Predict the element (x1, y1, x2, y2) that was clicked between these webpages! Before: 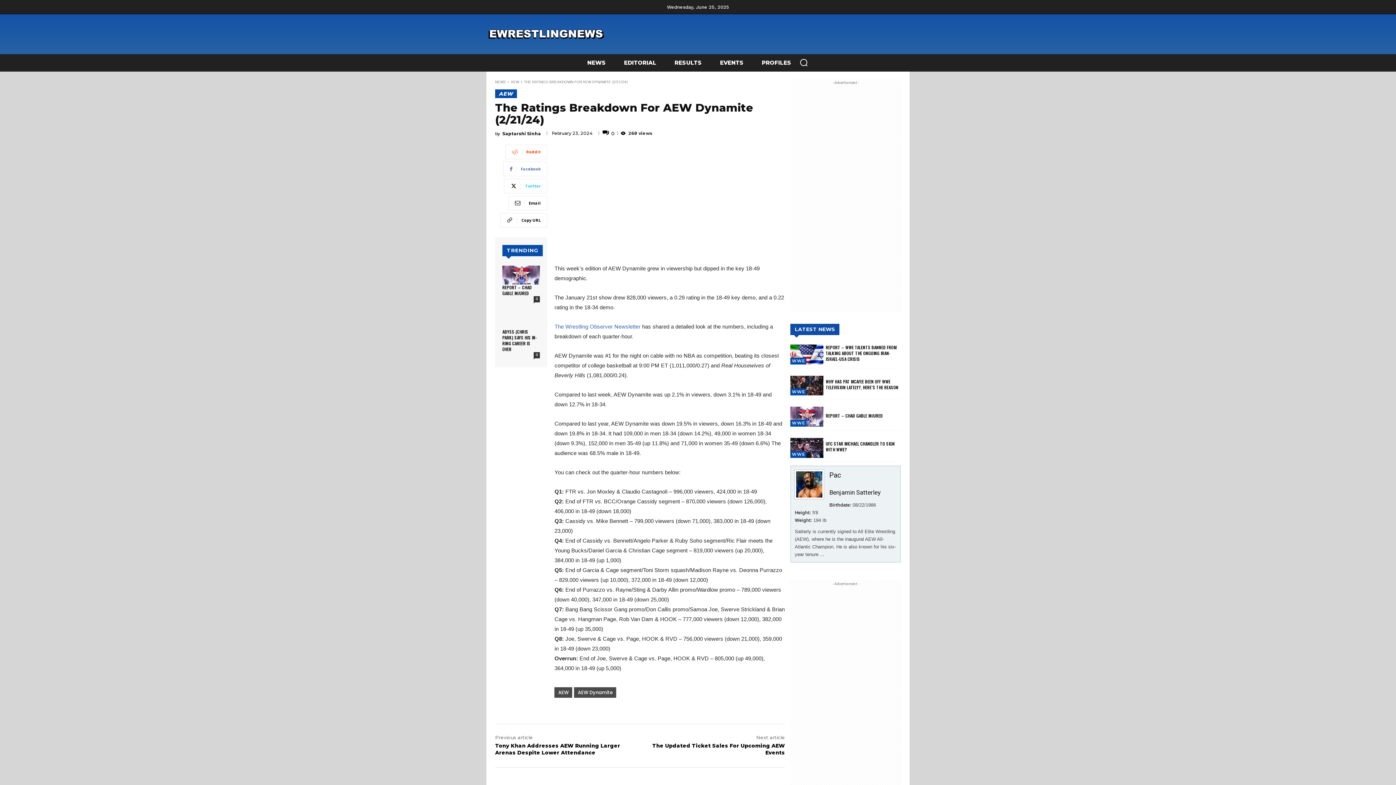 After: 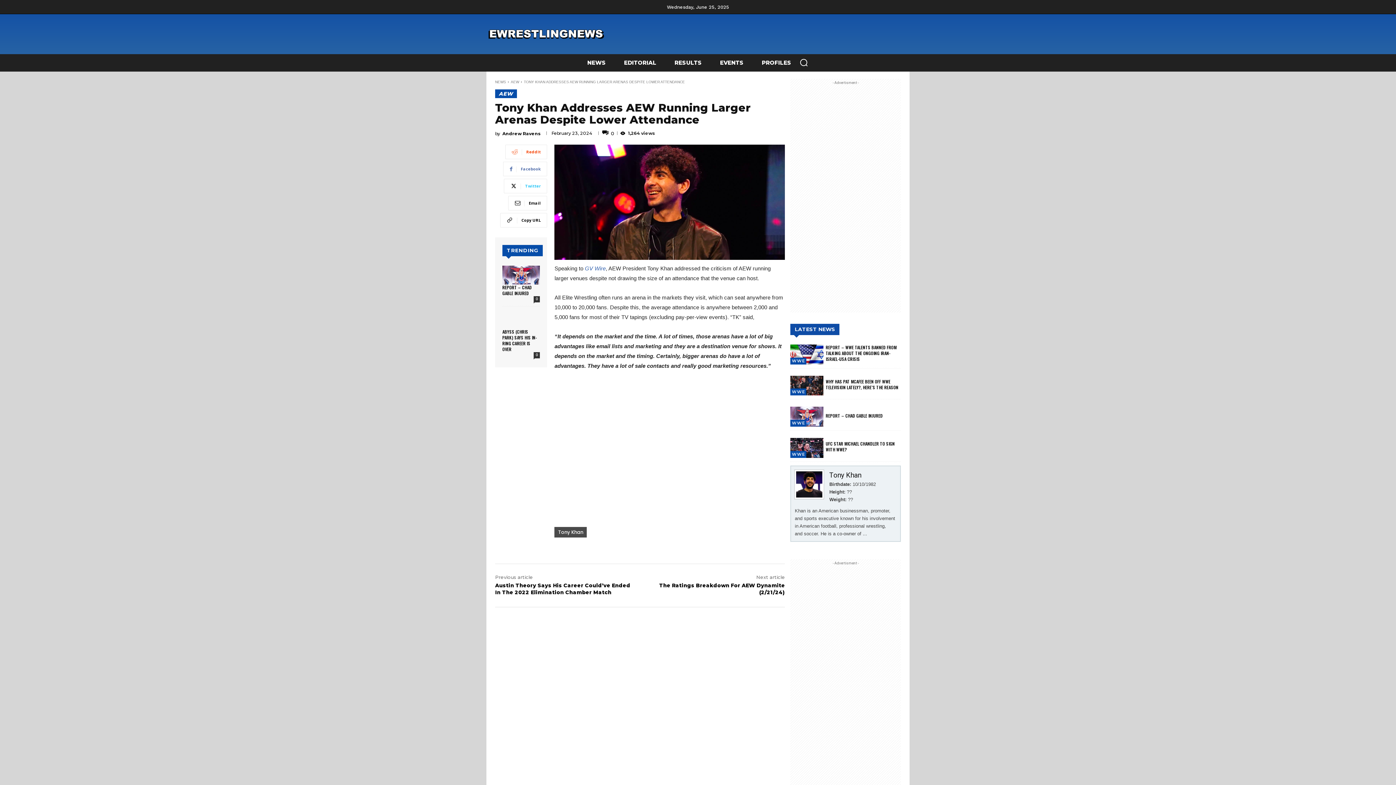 Action: label: Tony Khan Addresses AEW Running Larger Arenas Despite Lower Attendance bbox: (495, 742, 620, 756)